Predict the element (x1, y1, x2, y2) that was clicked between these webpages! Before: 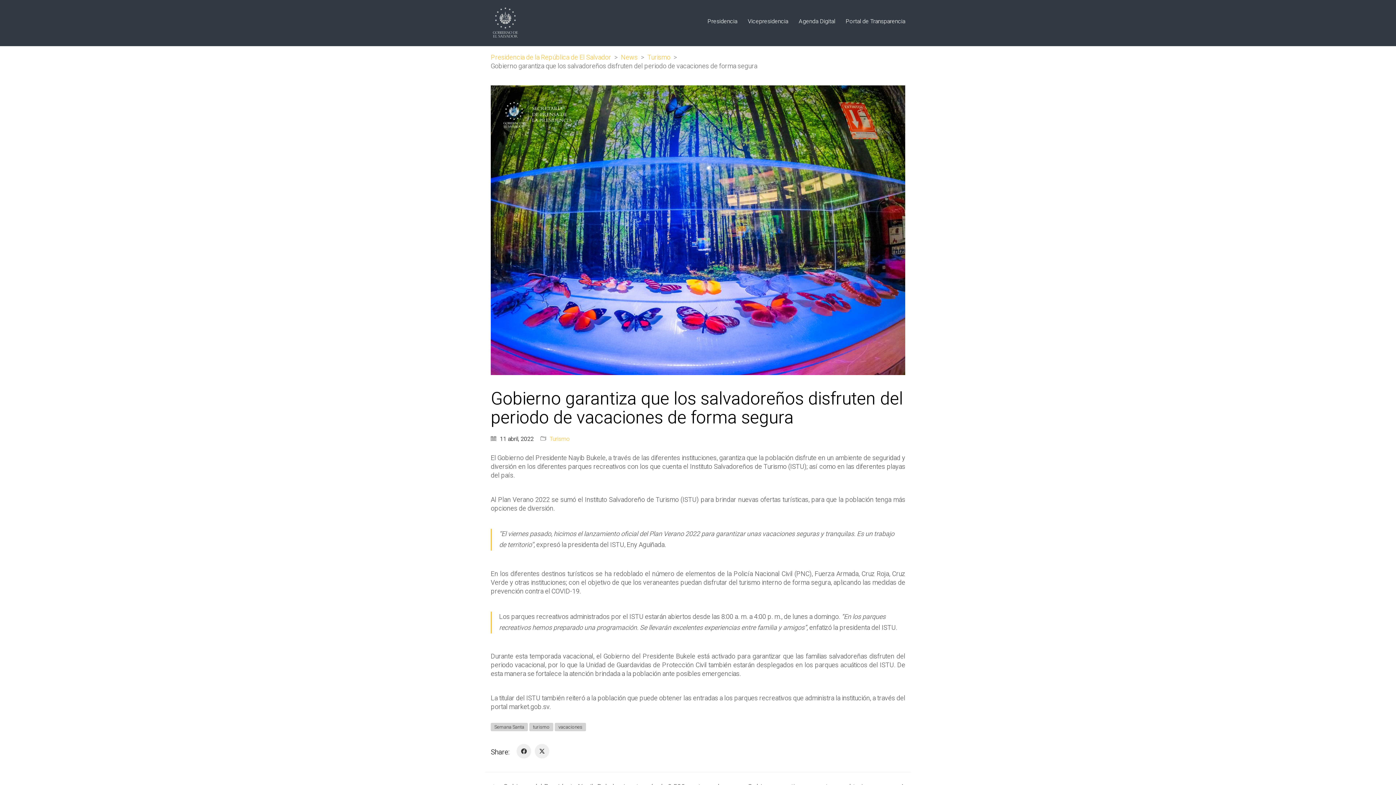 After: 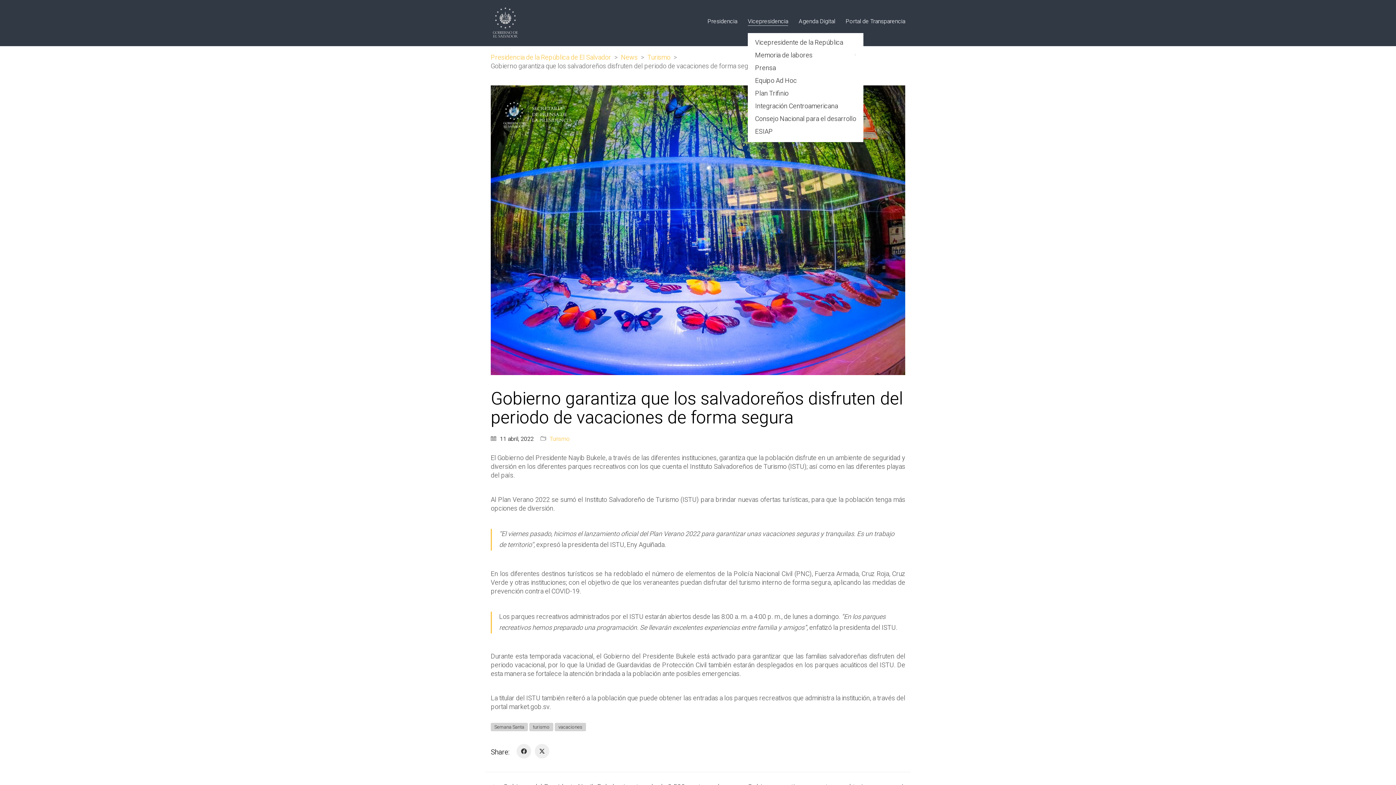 Action: bbox: (748, 17, 788, 25) label: Vicepresidencia